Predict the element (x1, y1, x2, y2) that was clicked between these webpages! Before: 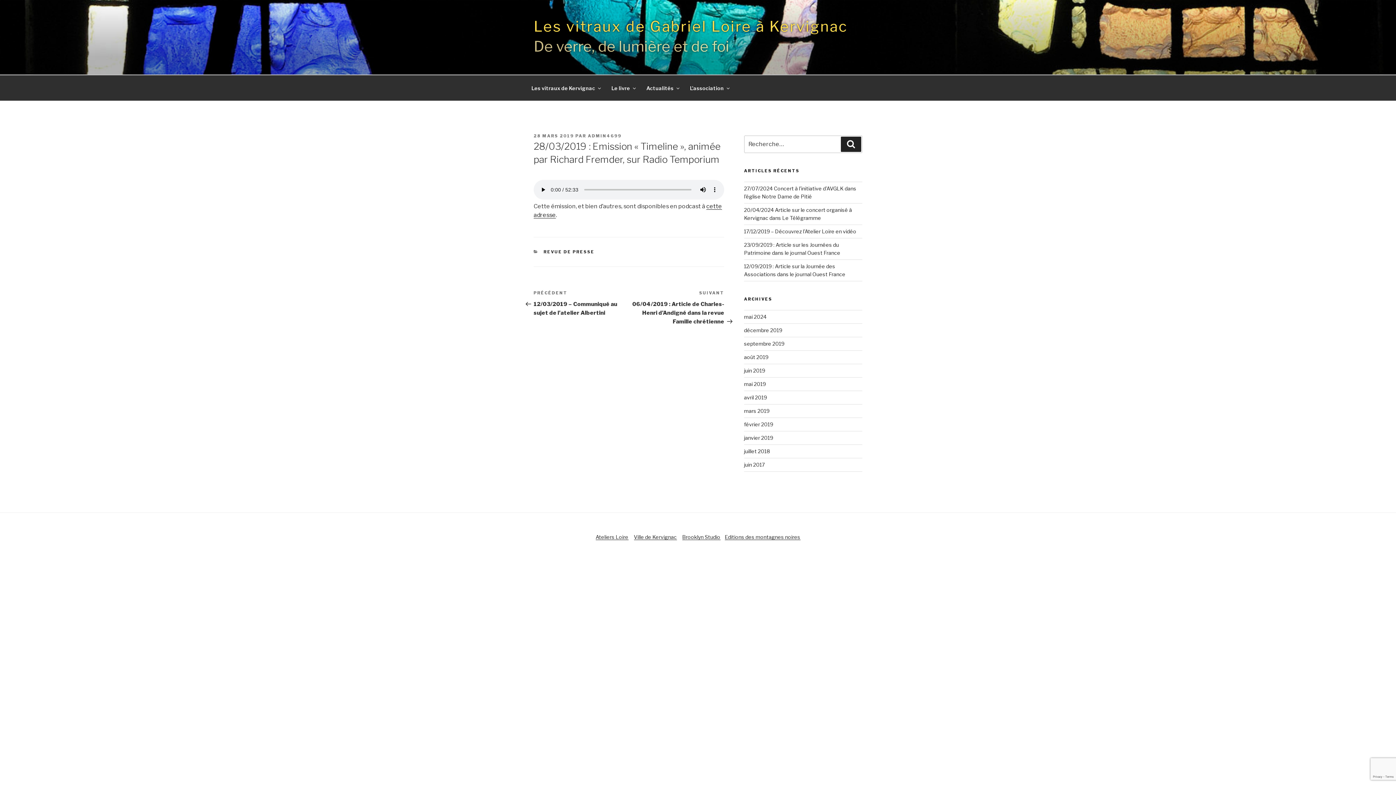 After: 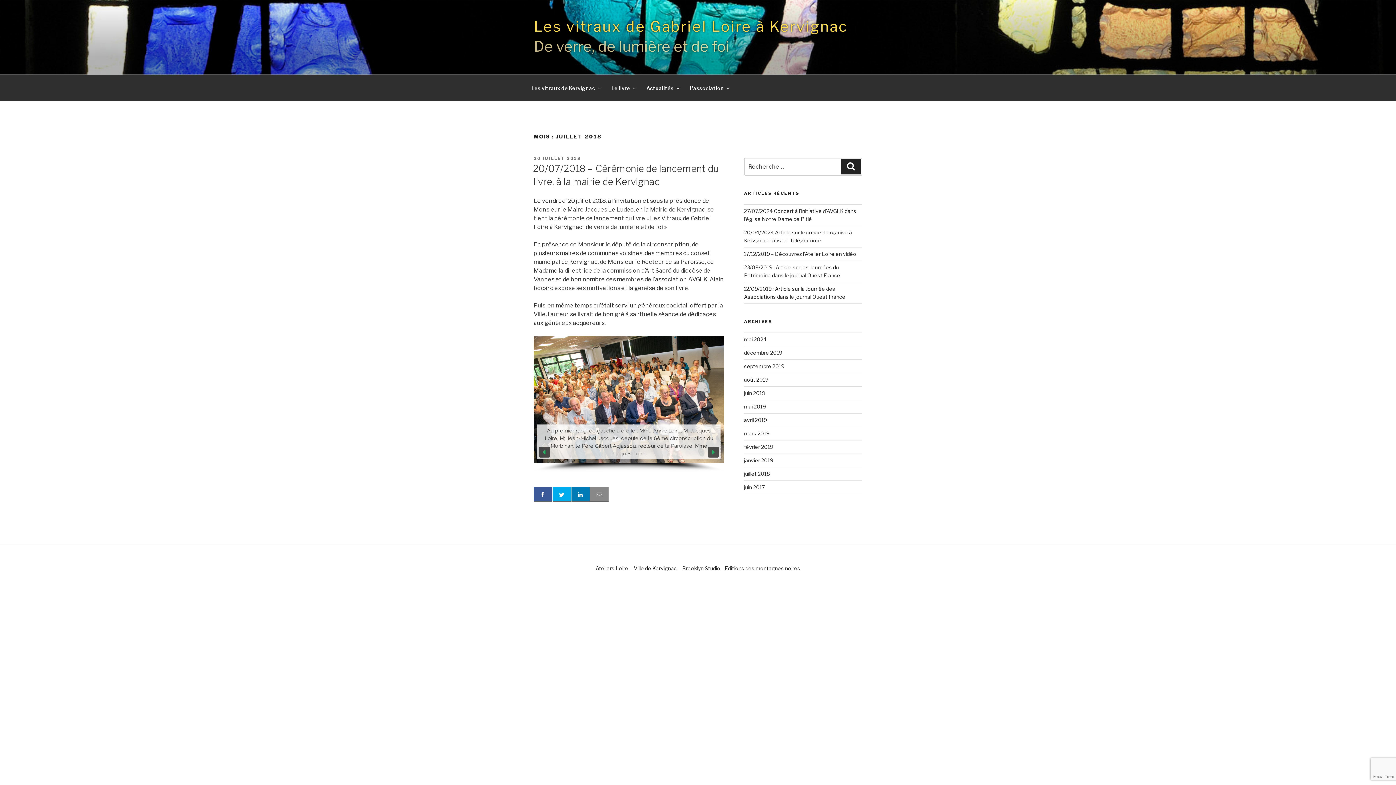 Action: label: juillet 2018 bbox: (744, 448, 770, 454)